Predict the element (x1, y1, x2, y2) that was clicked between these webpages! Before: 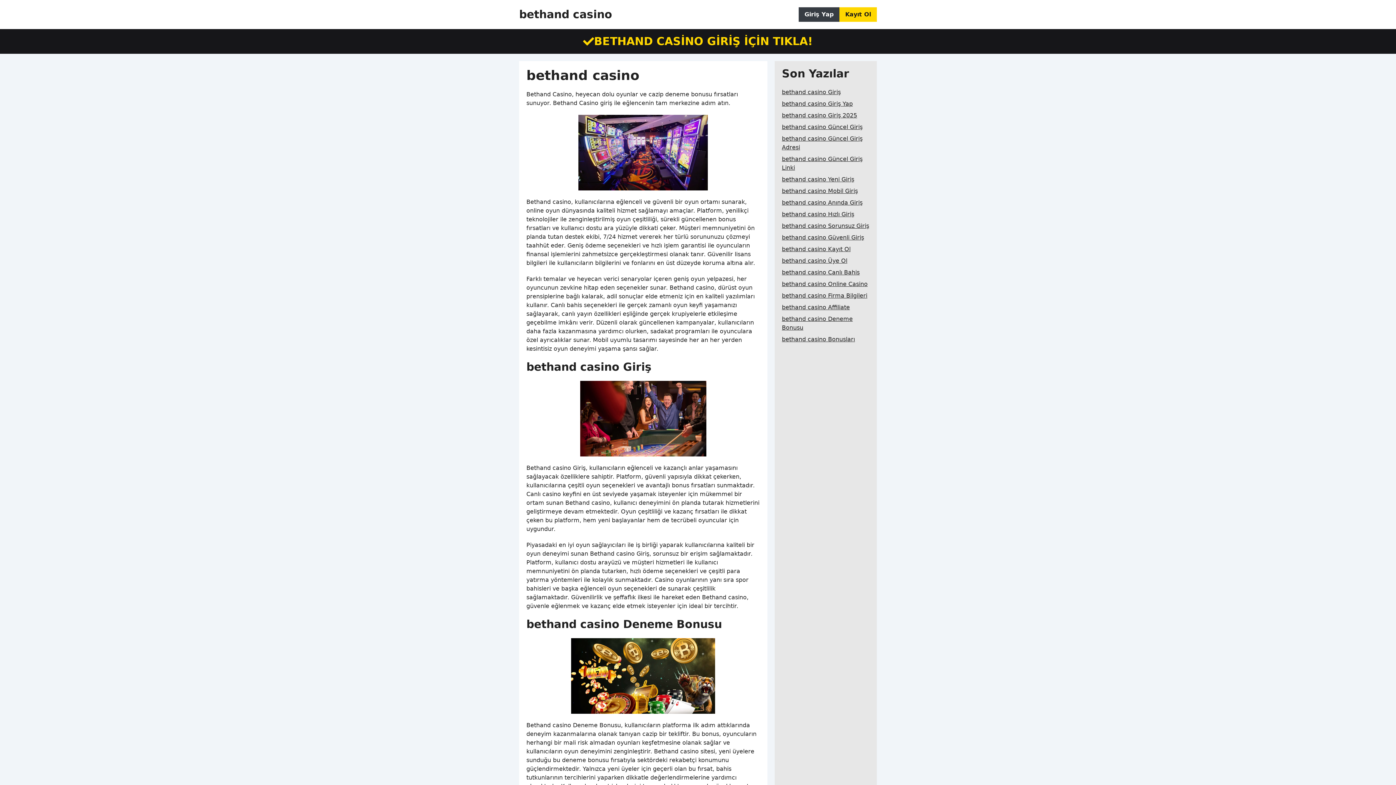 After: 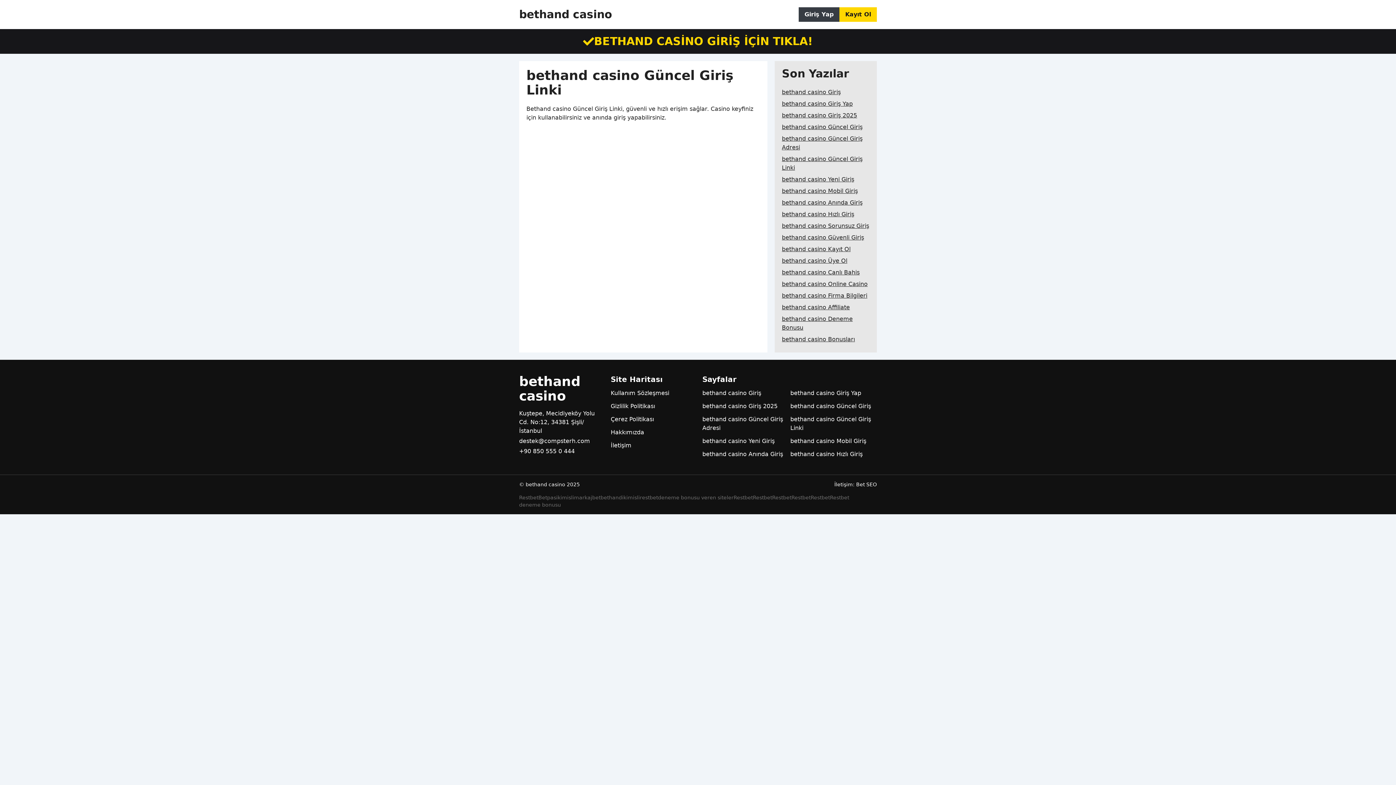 Action: label: bethand casino Güncel Giriş Linki bbox: (782, 153, 869, 173)